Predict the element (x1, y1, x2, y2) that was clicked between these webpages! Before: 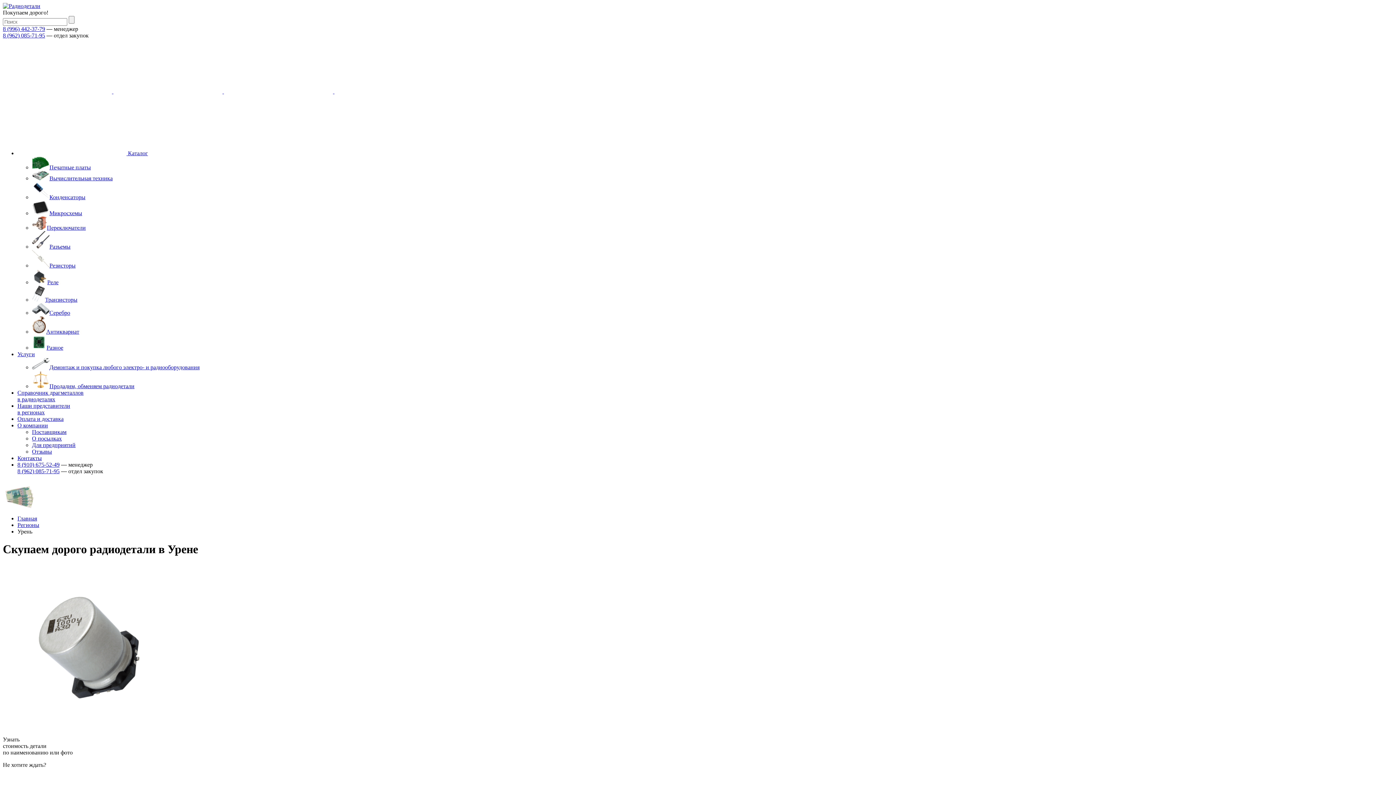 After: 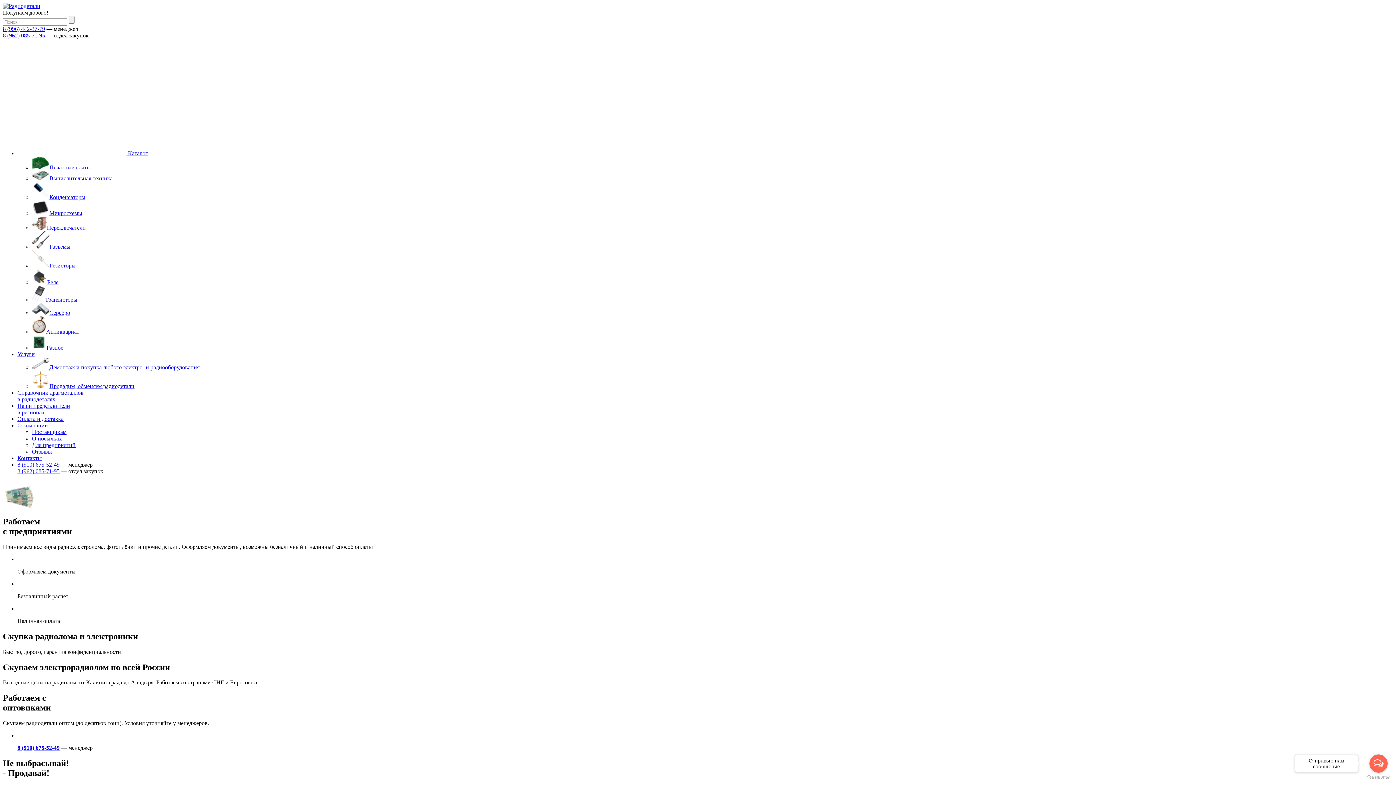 Action: label: Главная bbox: (17, 515, 37, 521)